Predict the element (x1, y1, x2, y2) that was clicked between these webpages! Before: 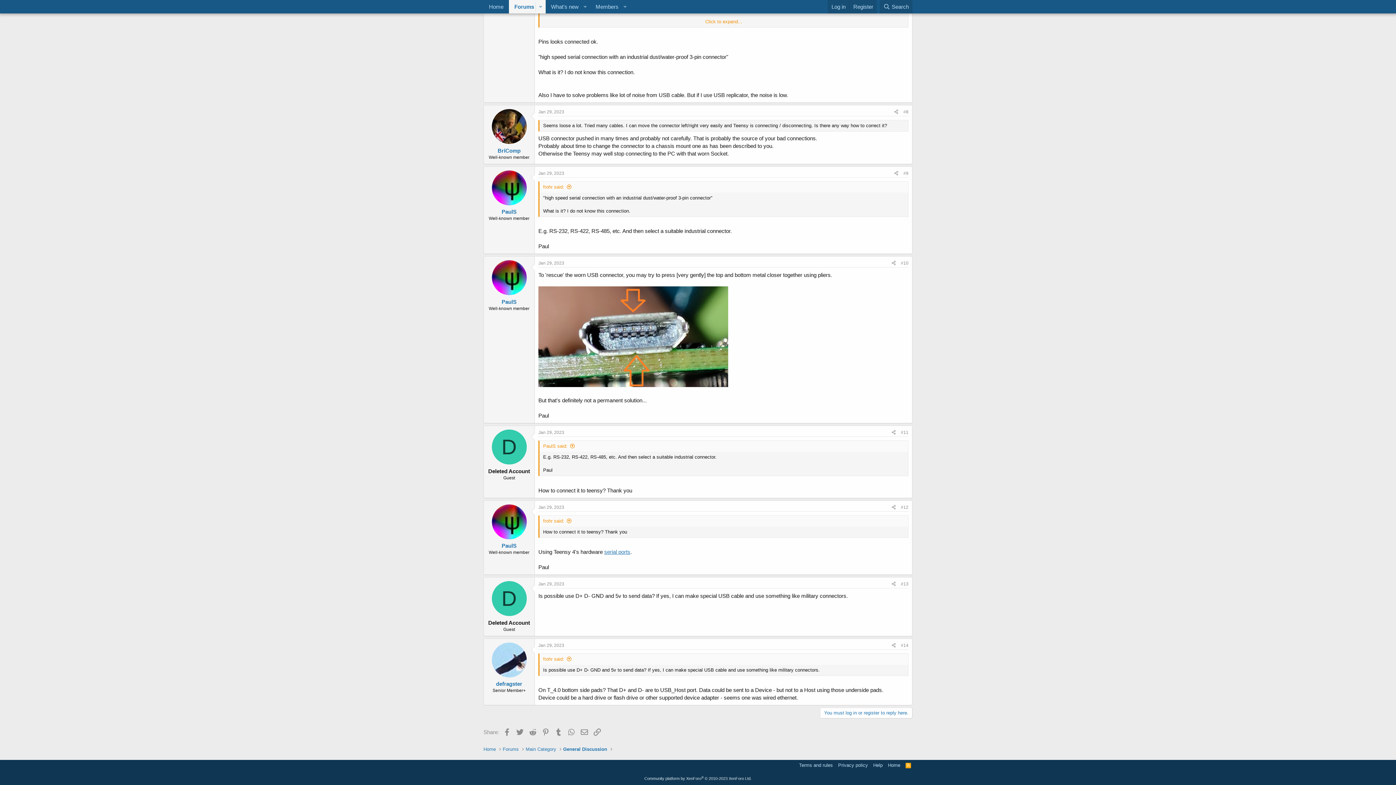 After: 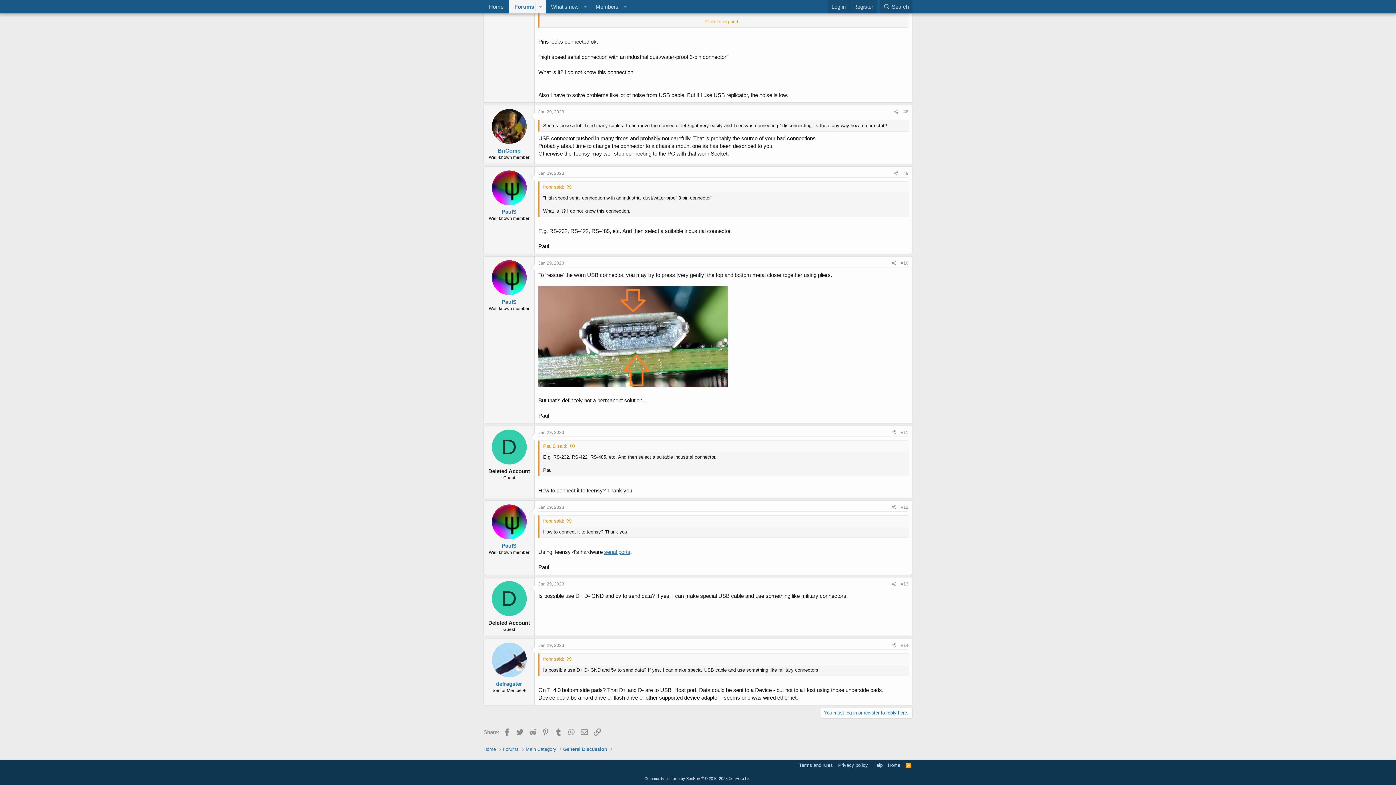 Action: label: Jan 29, 2023 bbox: (538, 430, 564, 435)